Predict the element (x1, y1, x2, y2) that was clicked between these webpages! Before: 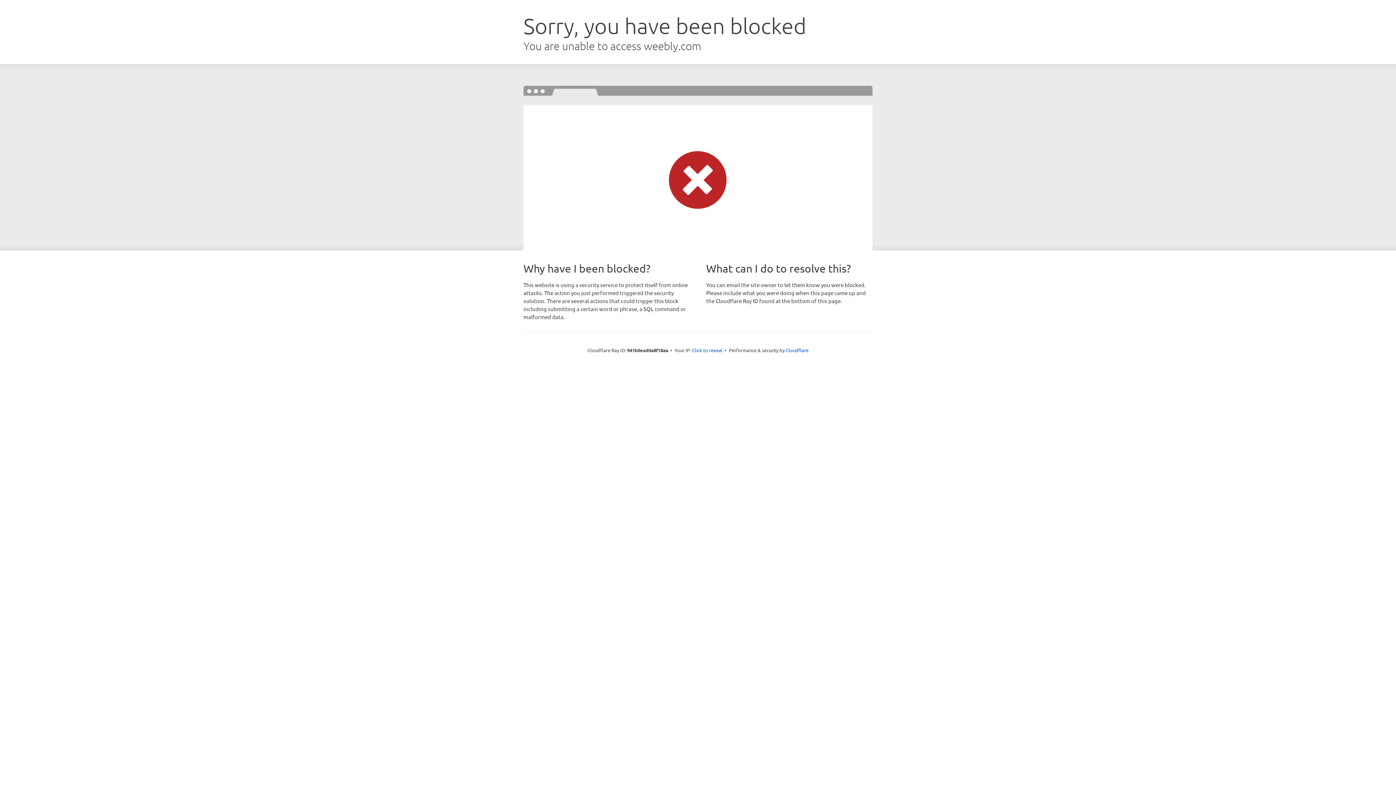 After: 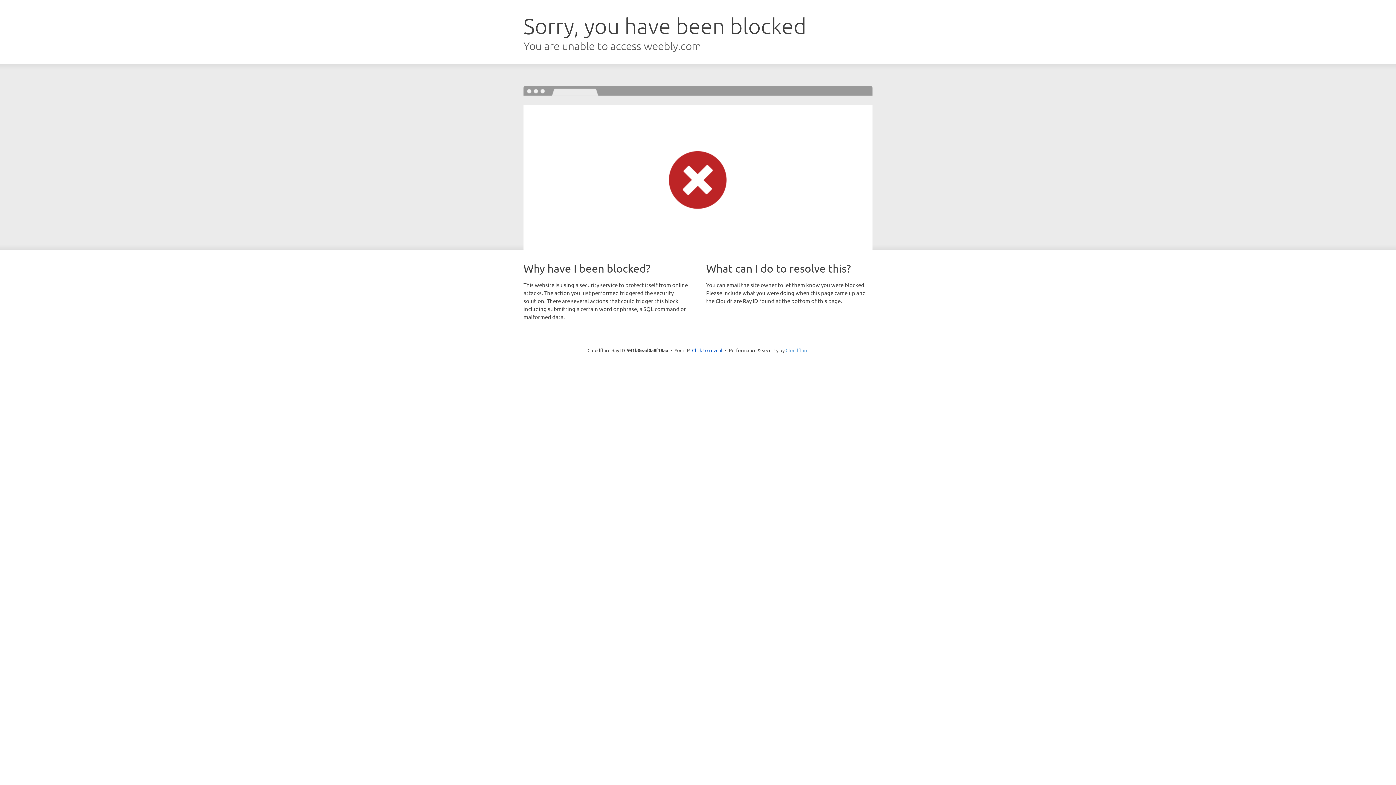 Action: bbox: (785, 347, 808, 353) label: Cloudflare